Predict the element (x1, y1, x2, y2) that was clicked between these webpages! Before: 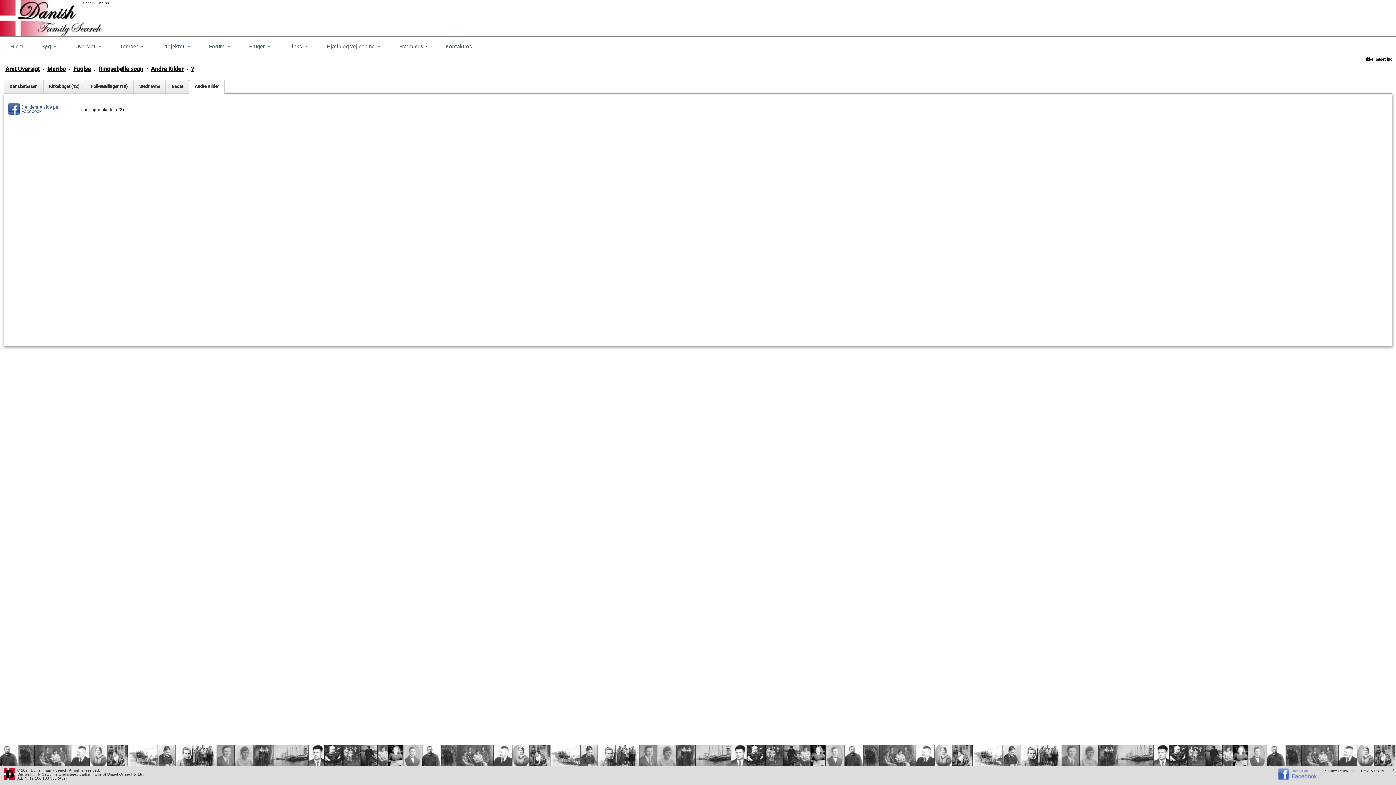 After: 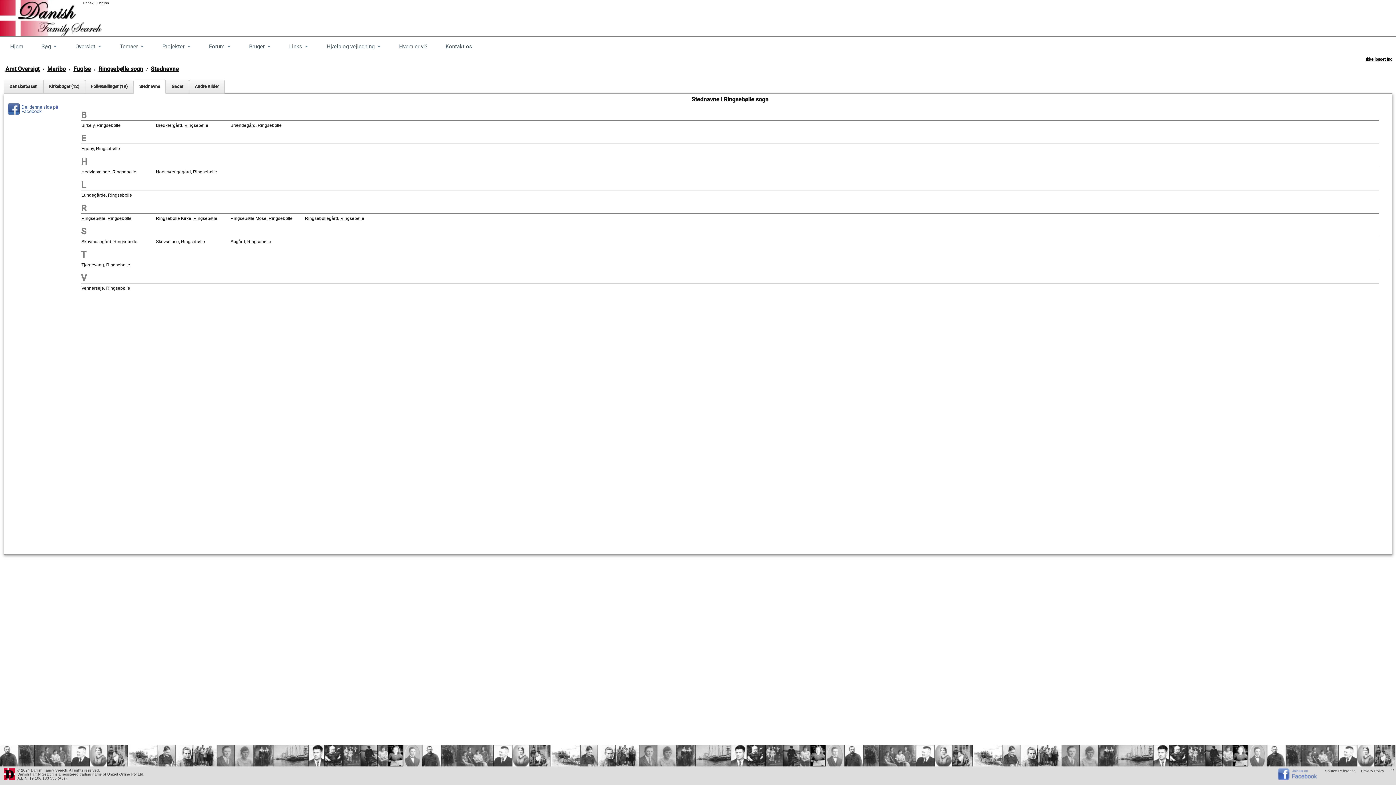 Action: bbox: (133, 79, 165, 93) label: Stednavne